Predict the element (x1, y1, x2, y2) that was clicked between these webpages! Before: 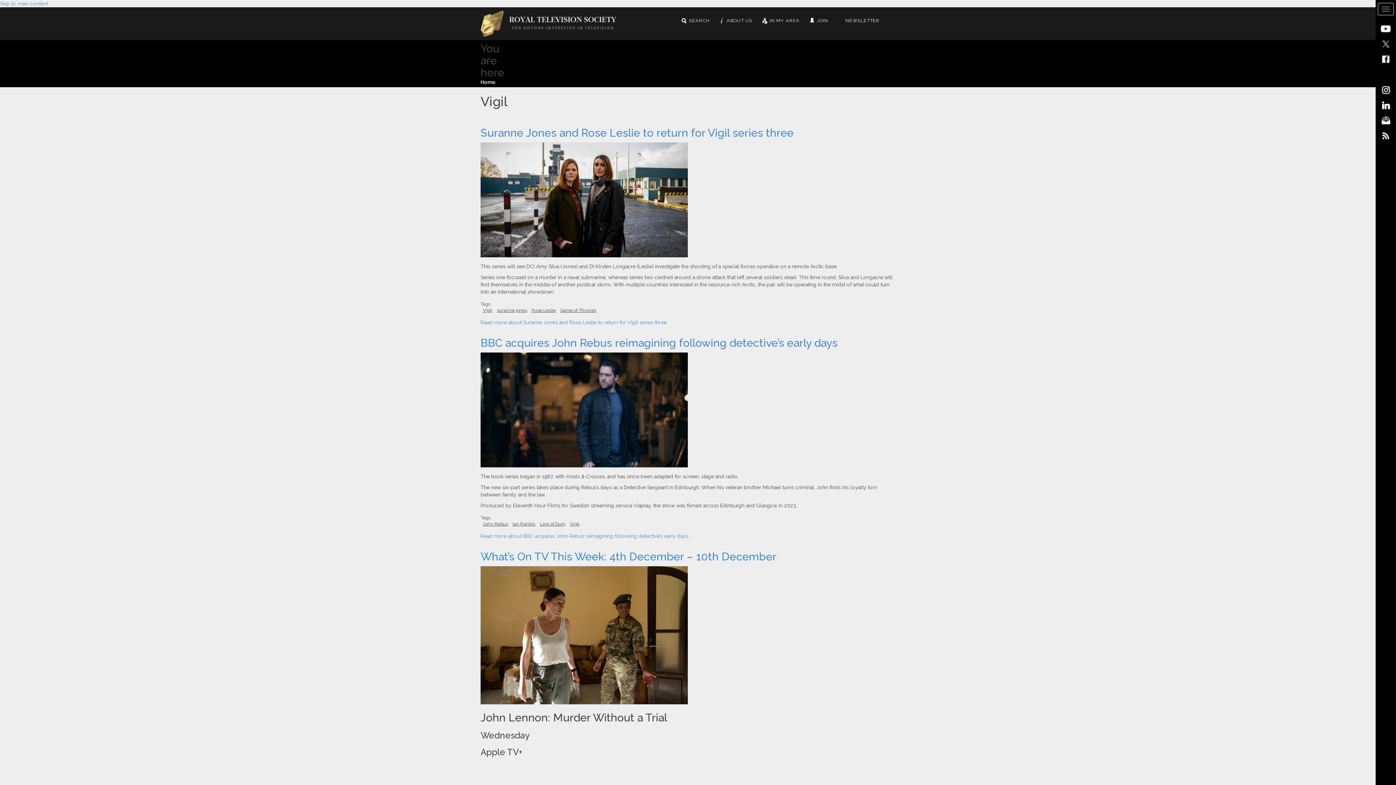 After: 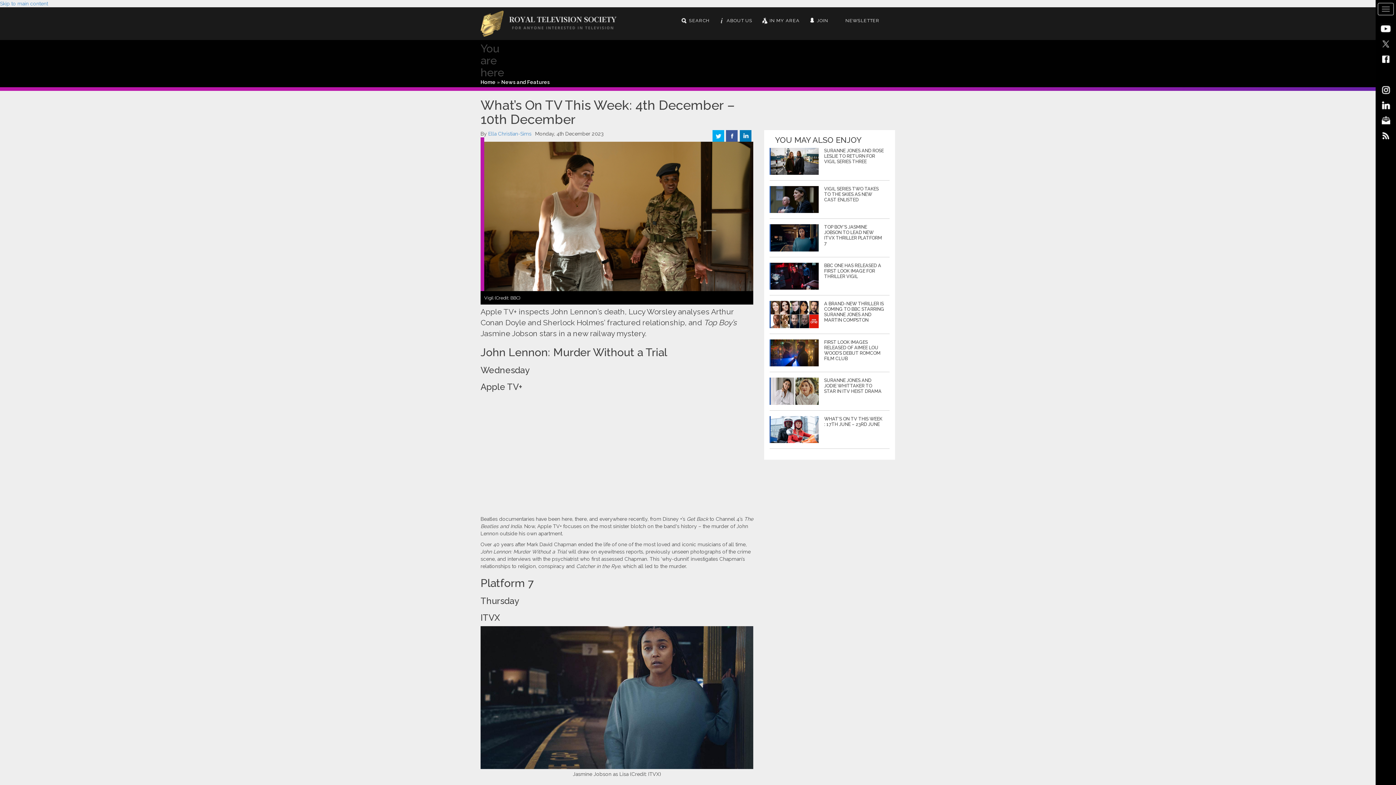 Action: bbox: (480, 566, 895, 704)